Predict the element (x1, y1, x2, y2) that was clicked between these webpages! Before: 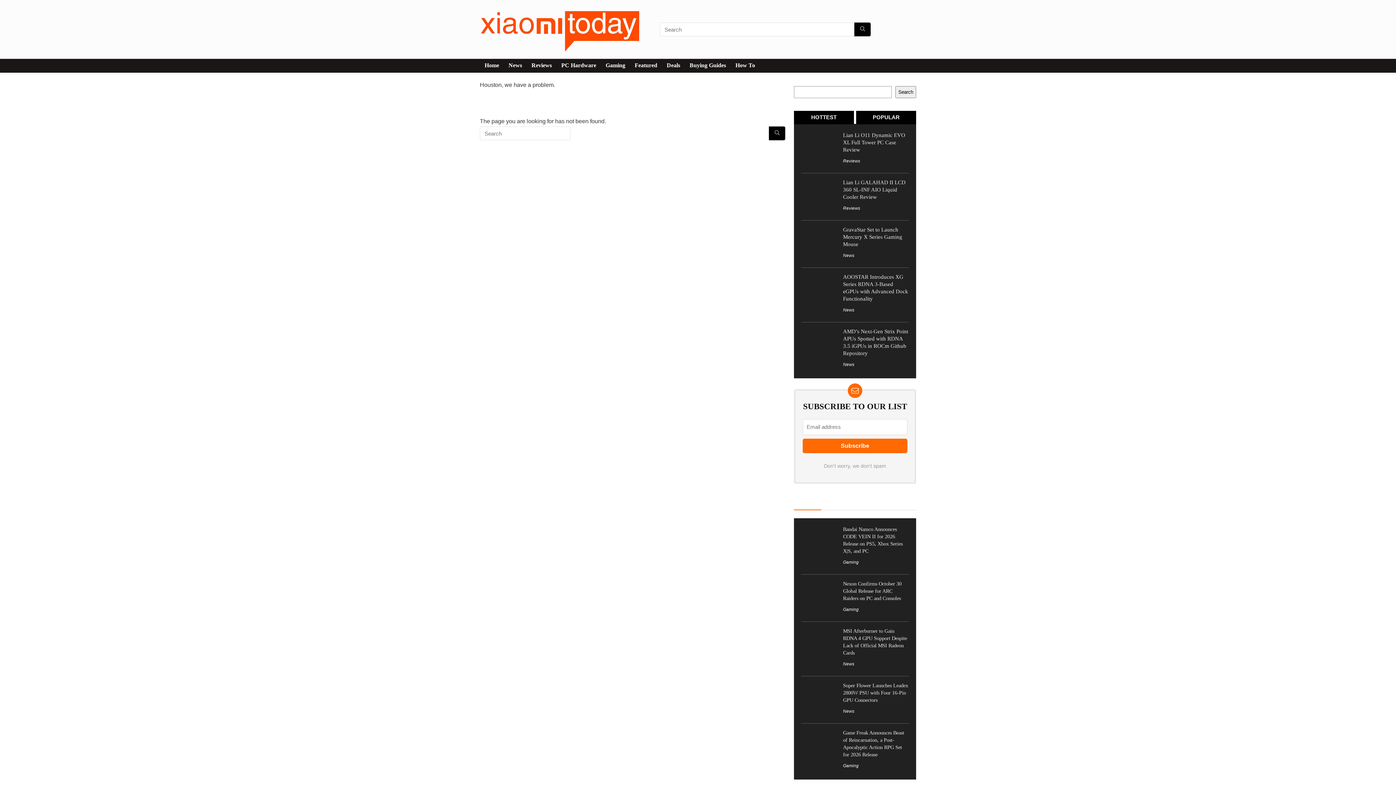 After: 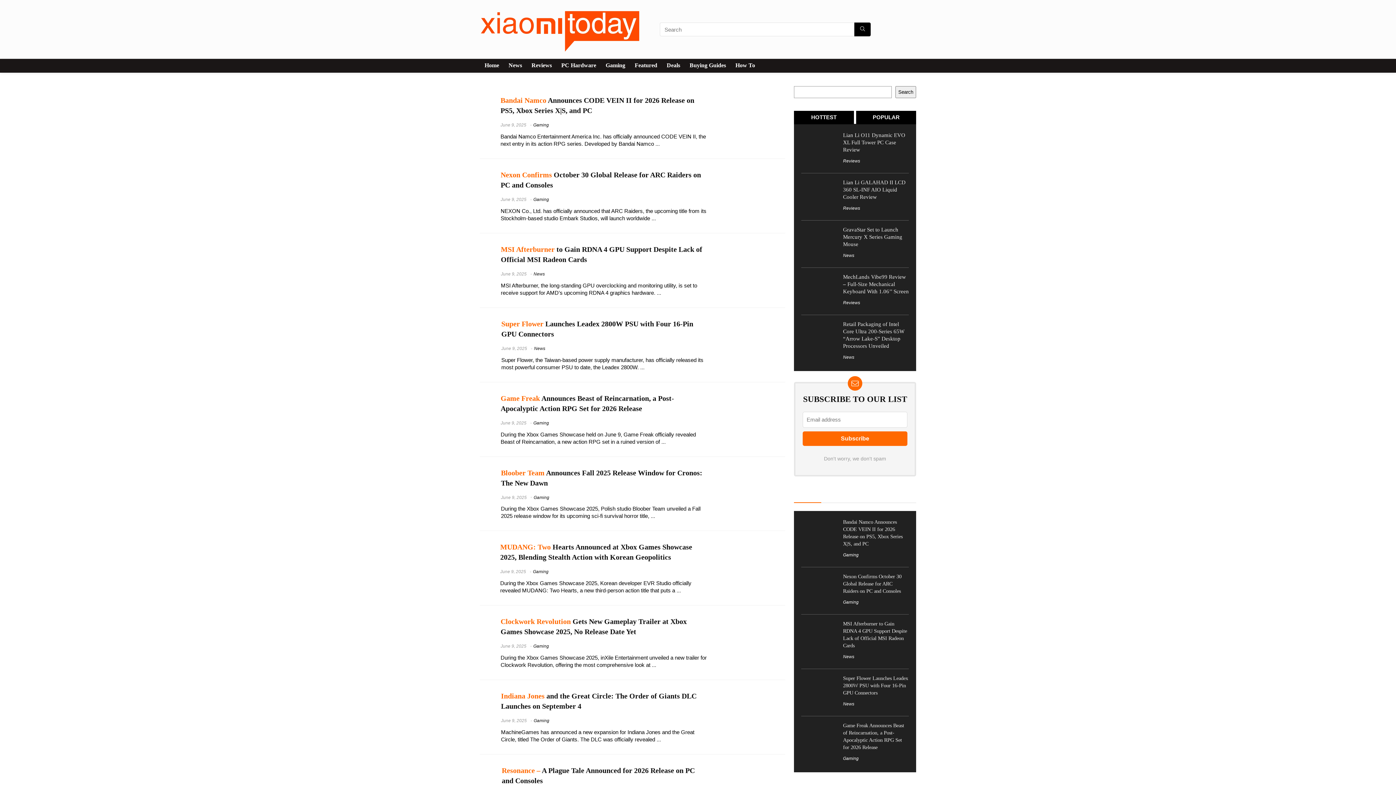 Action: label: Search bbox: (854, 22, 870, 36)